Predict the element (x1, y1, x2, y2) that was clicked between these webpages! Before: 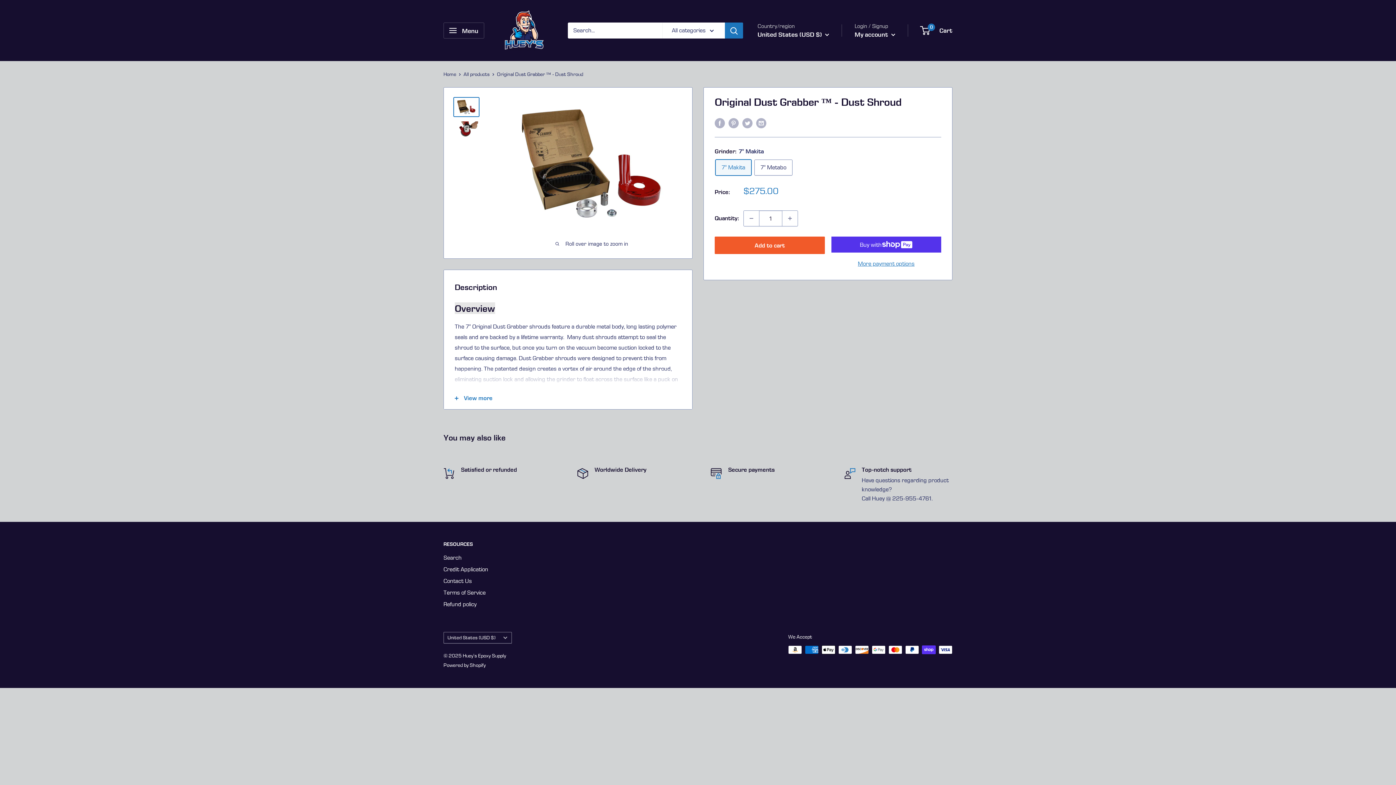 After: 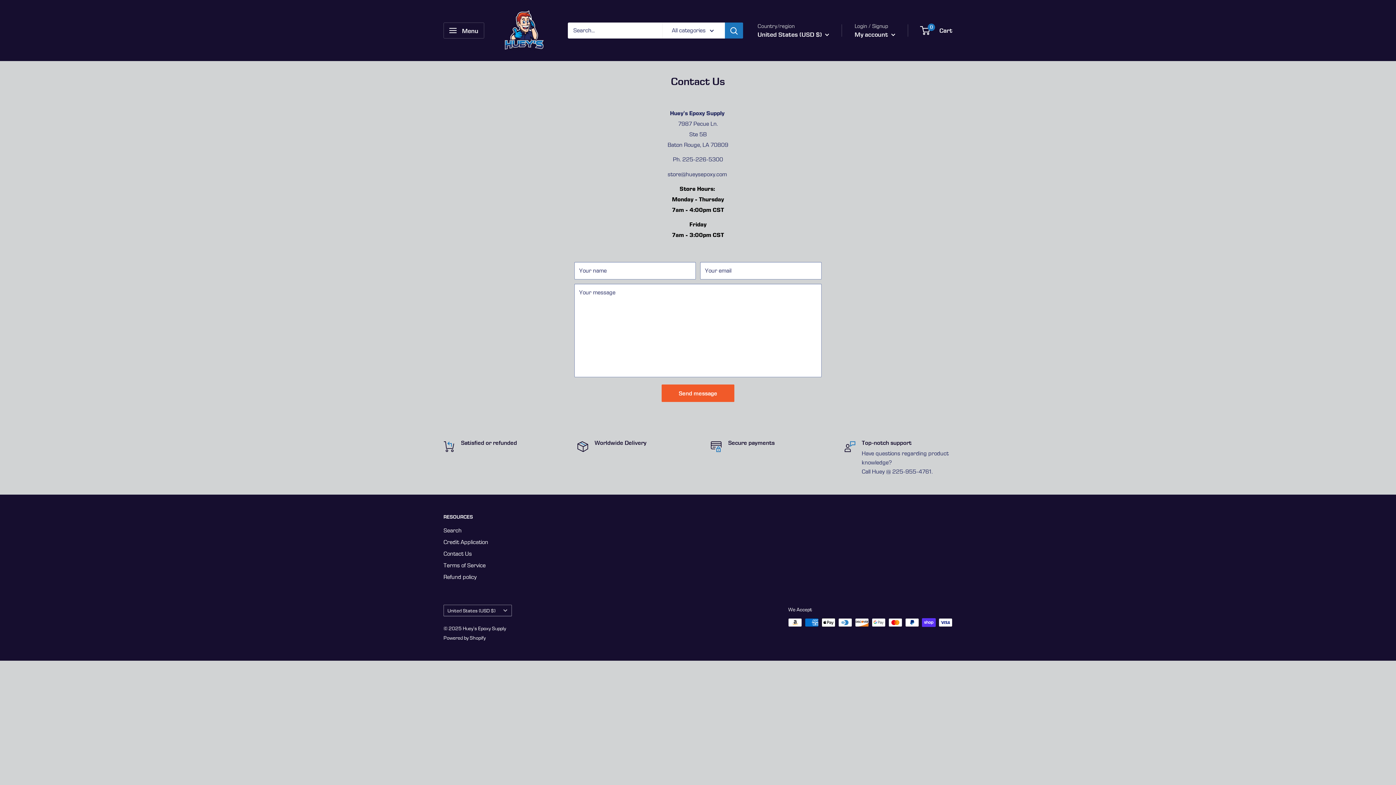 Action: bbox: (443, 575, 527, 587) label: Contact Us